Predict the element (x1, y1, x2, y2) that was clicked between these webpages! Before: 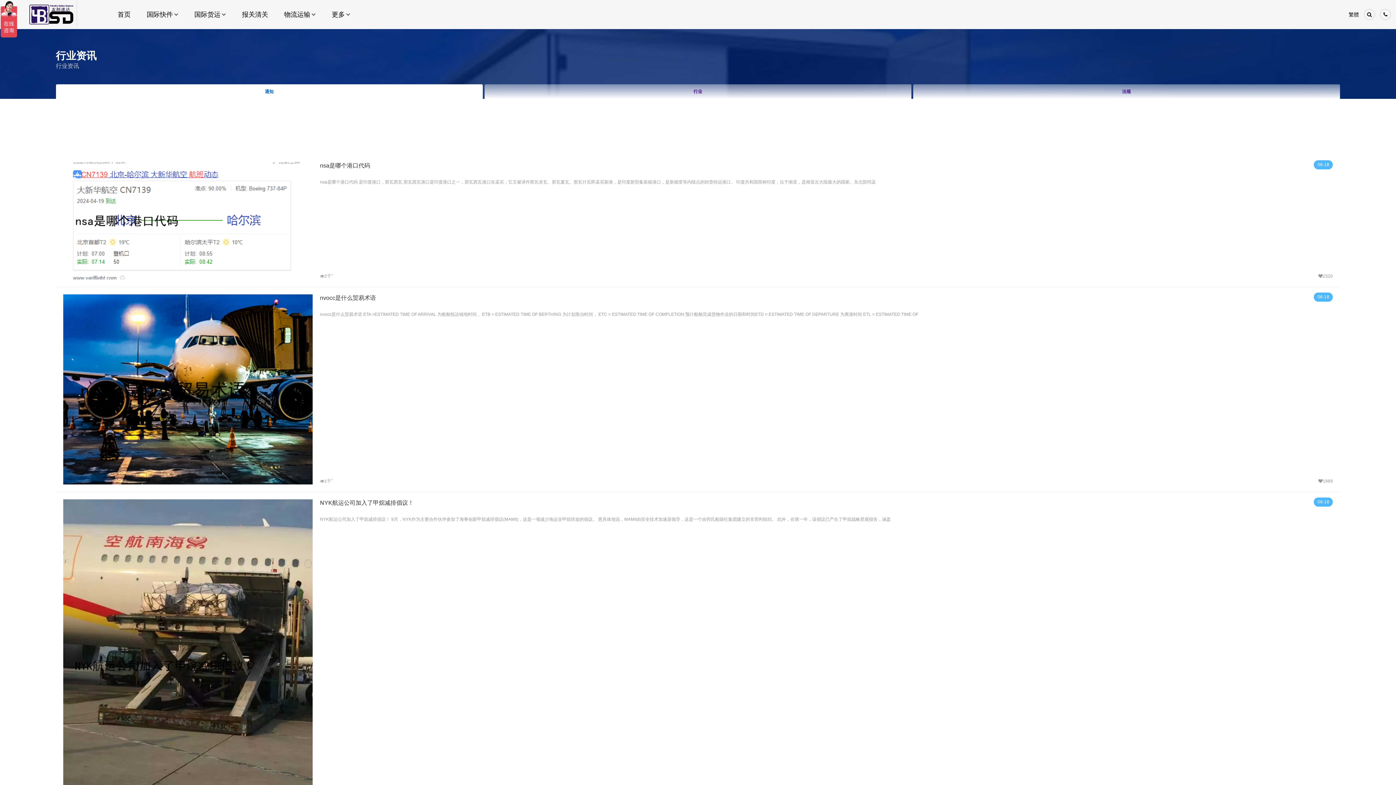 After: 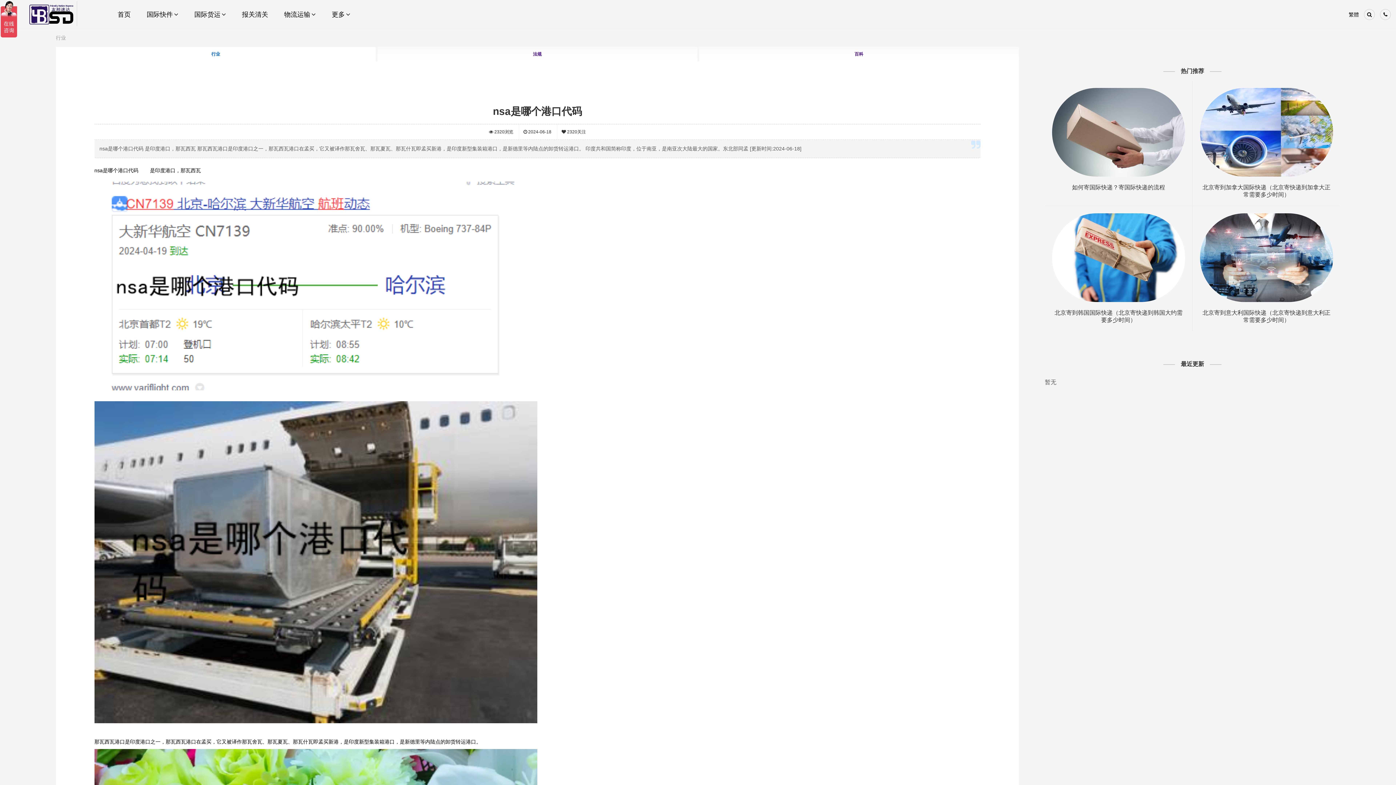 Action: bbox: (63, 162, 312, 168)